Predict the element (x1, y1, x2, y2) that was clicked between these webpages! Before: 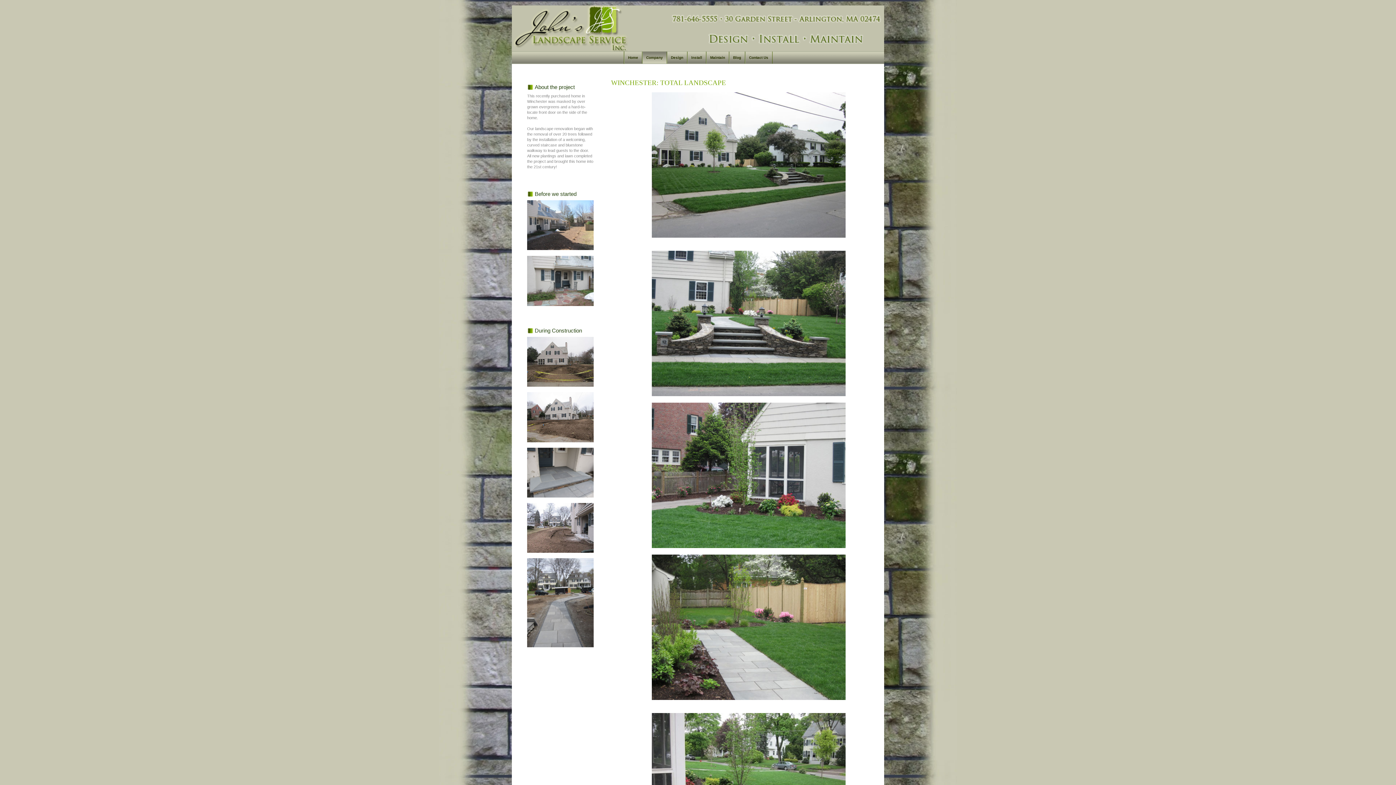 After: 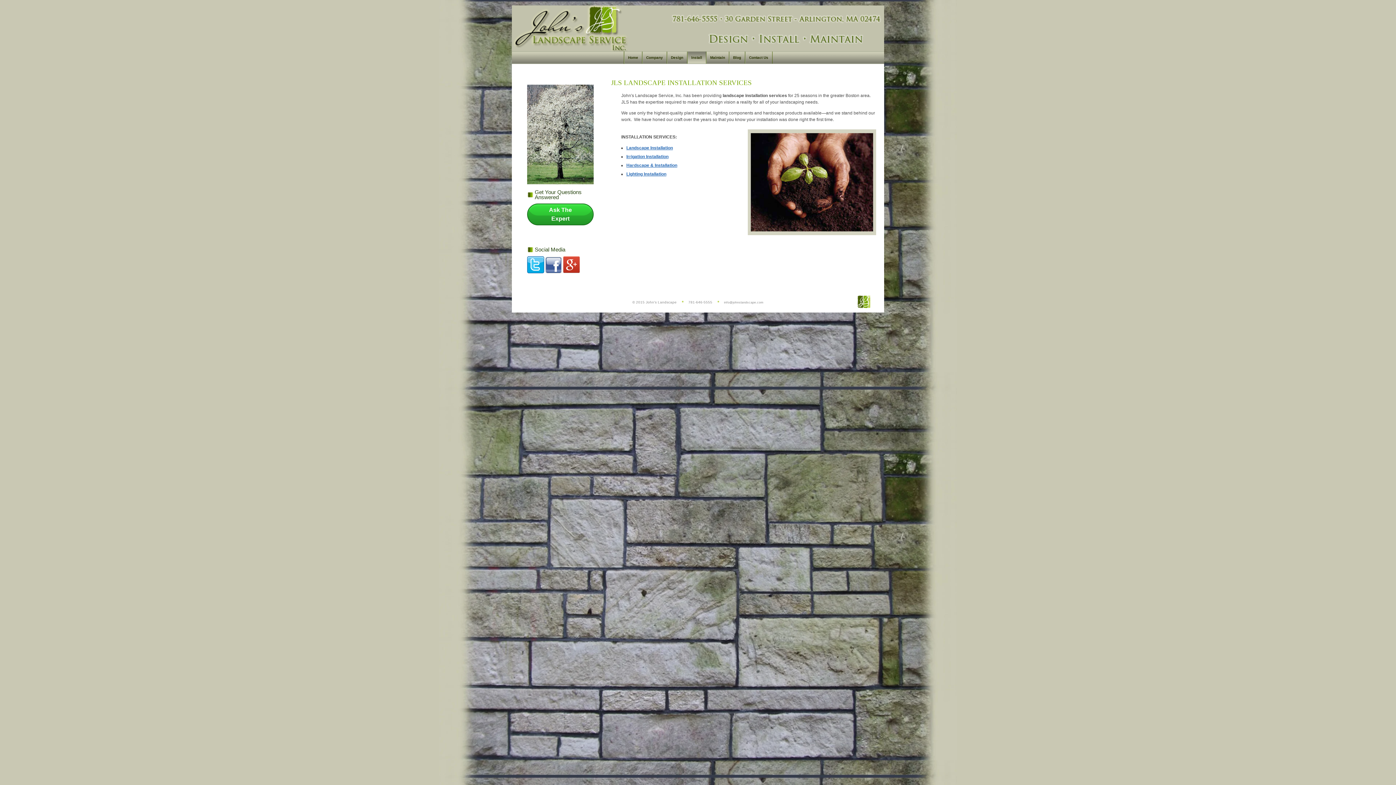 Action: label: Install bbox: (687, 51, 706, 63)